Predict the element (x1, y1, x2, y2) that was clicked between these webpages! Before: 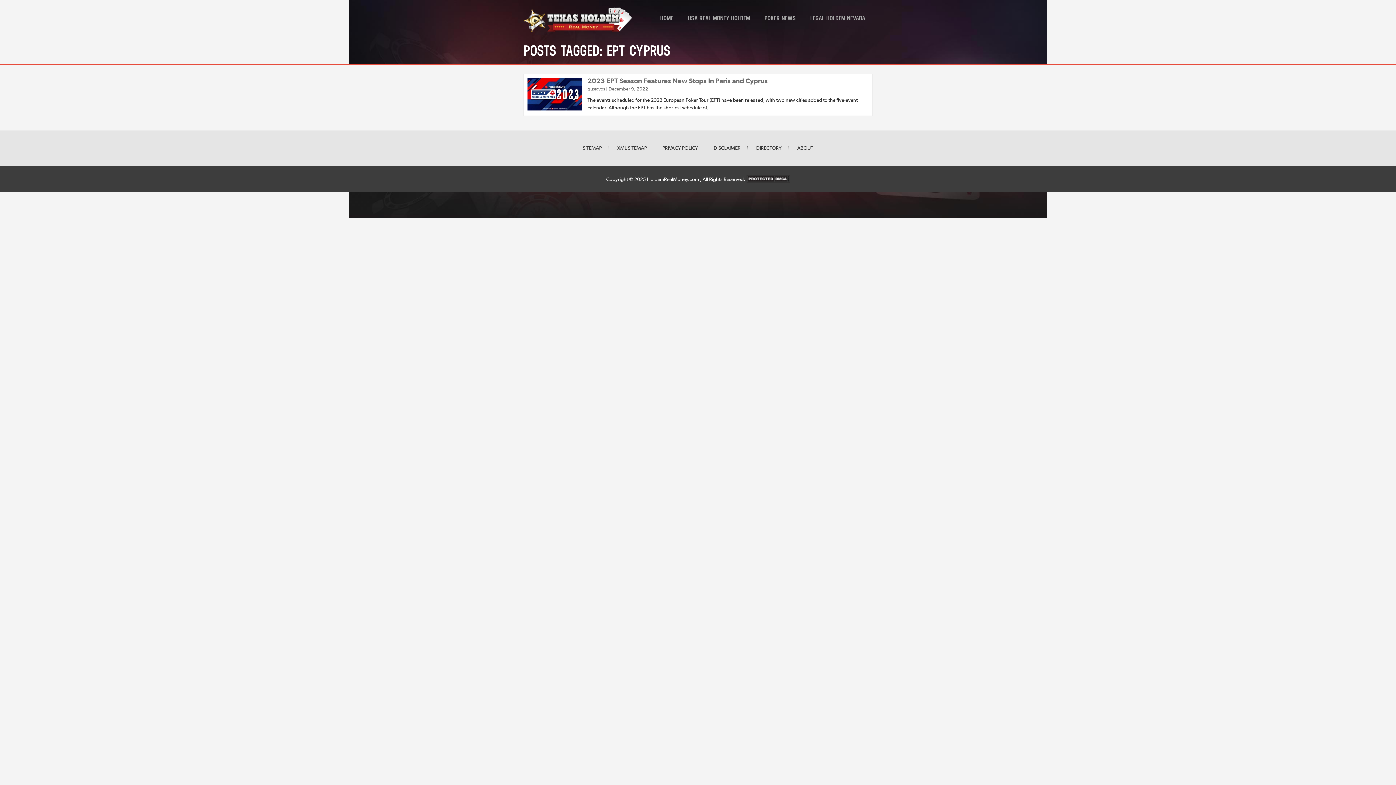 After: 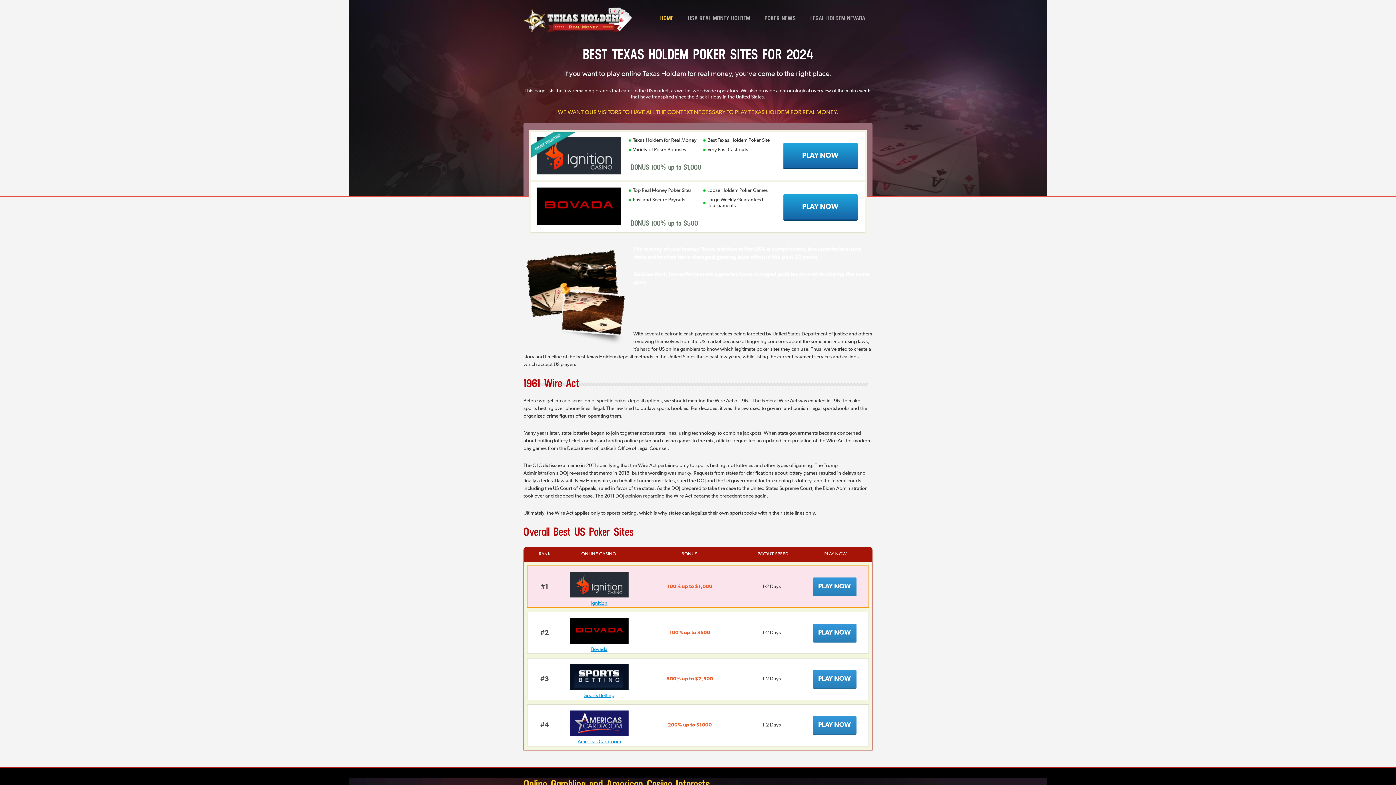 Action: bbox: (660, 15, 673, 22) label: HOME